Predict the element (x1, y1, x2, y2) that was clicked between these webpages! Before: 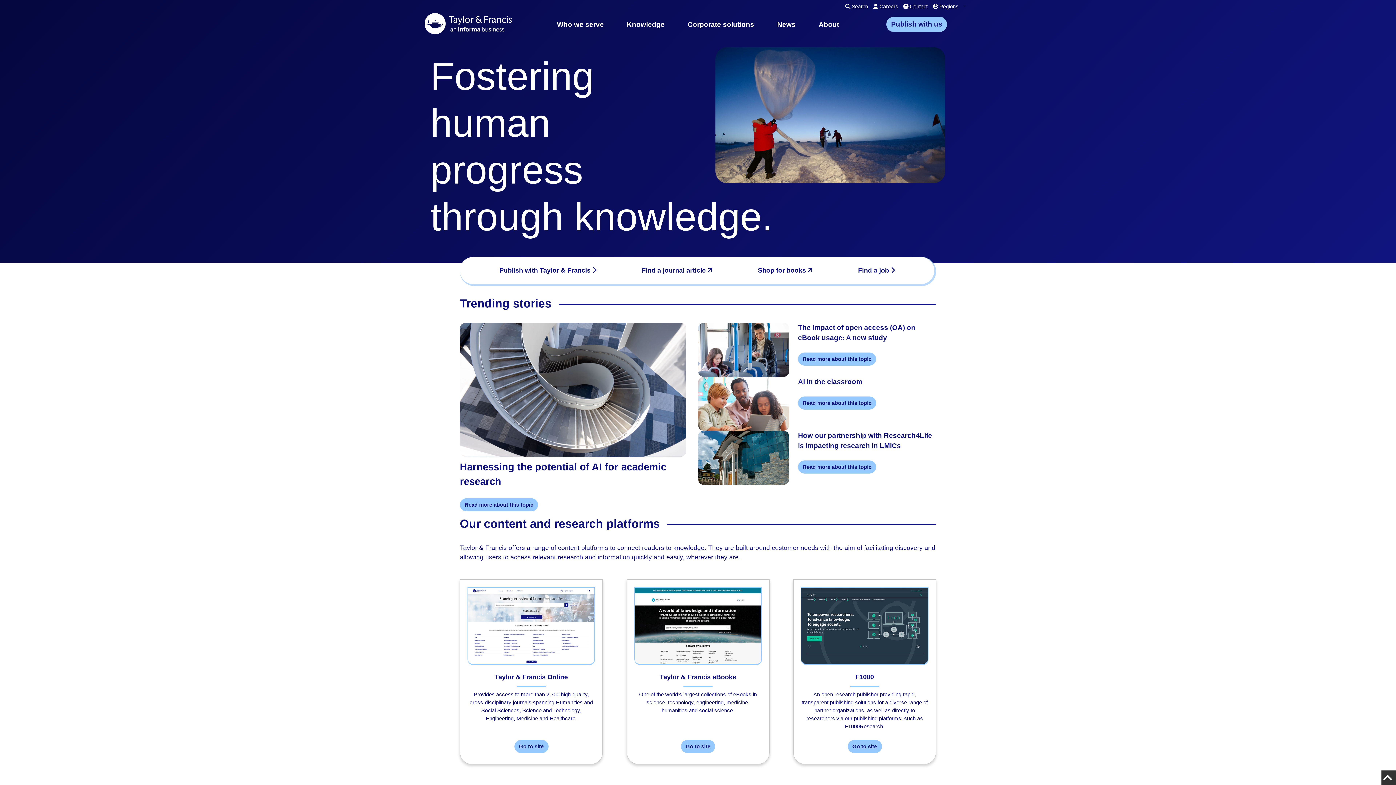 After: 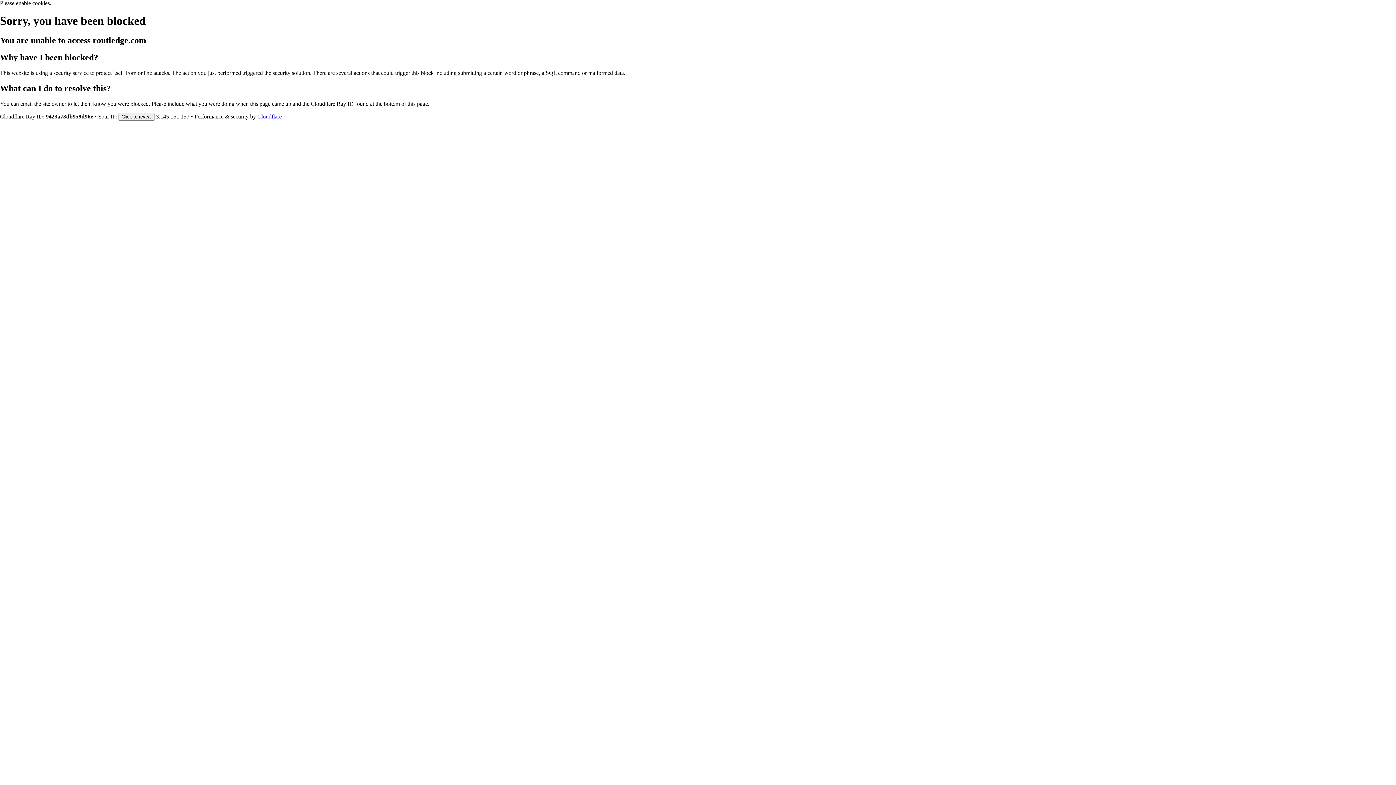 Action: label: Shop for books  bbox: (758, 266, 813, 274)